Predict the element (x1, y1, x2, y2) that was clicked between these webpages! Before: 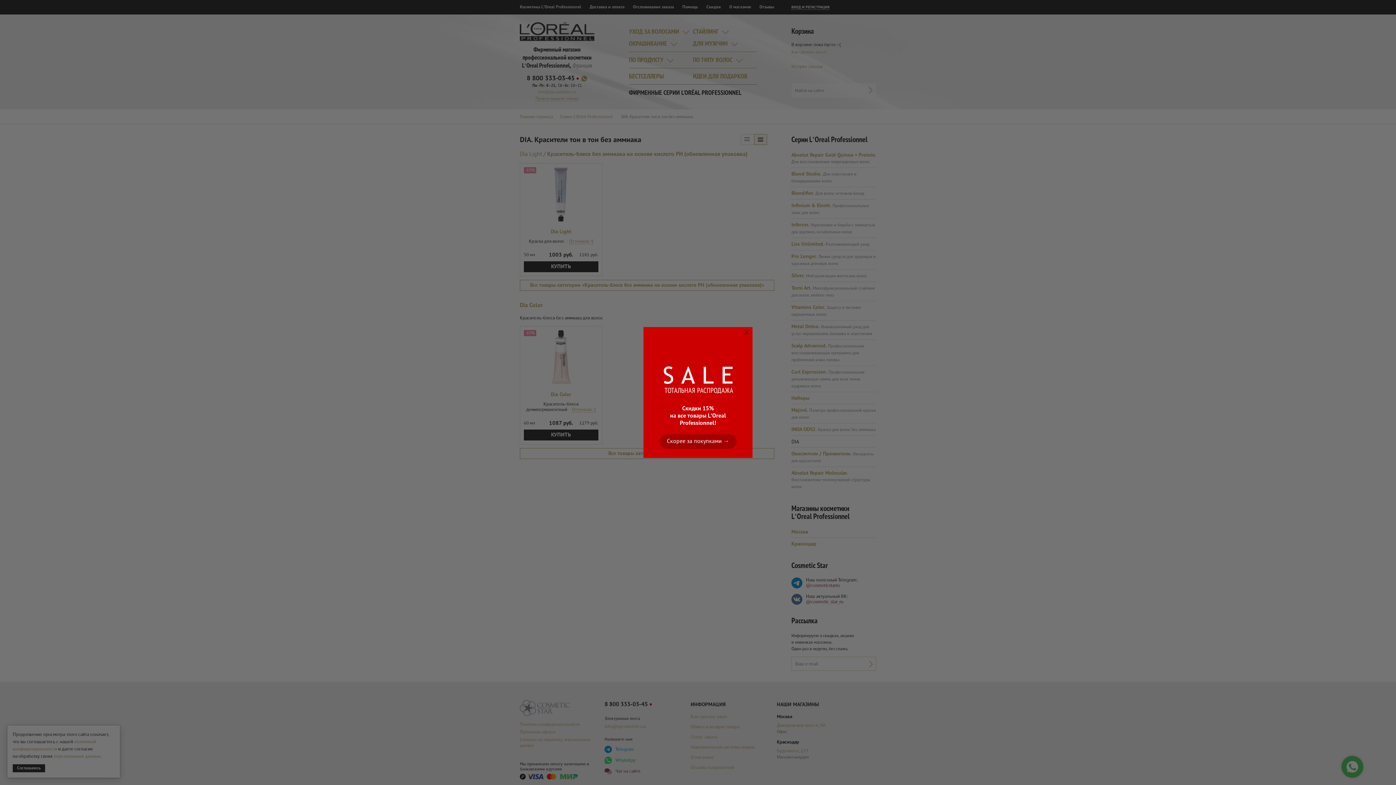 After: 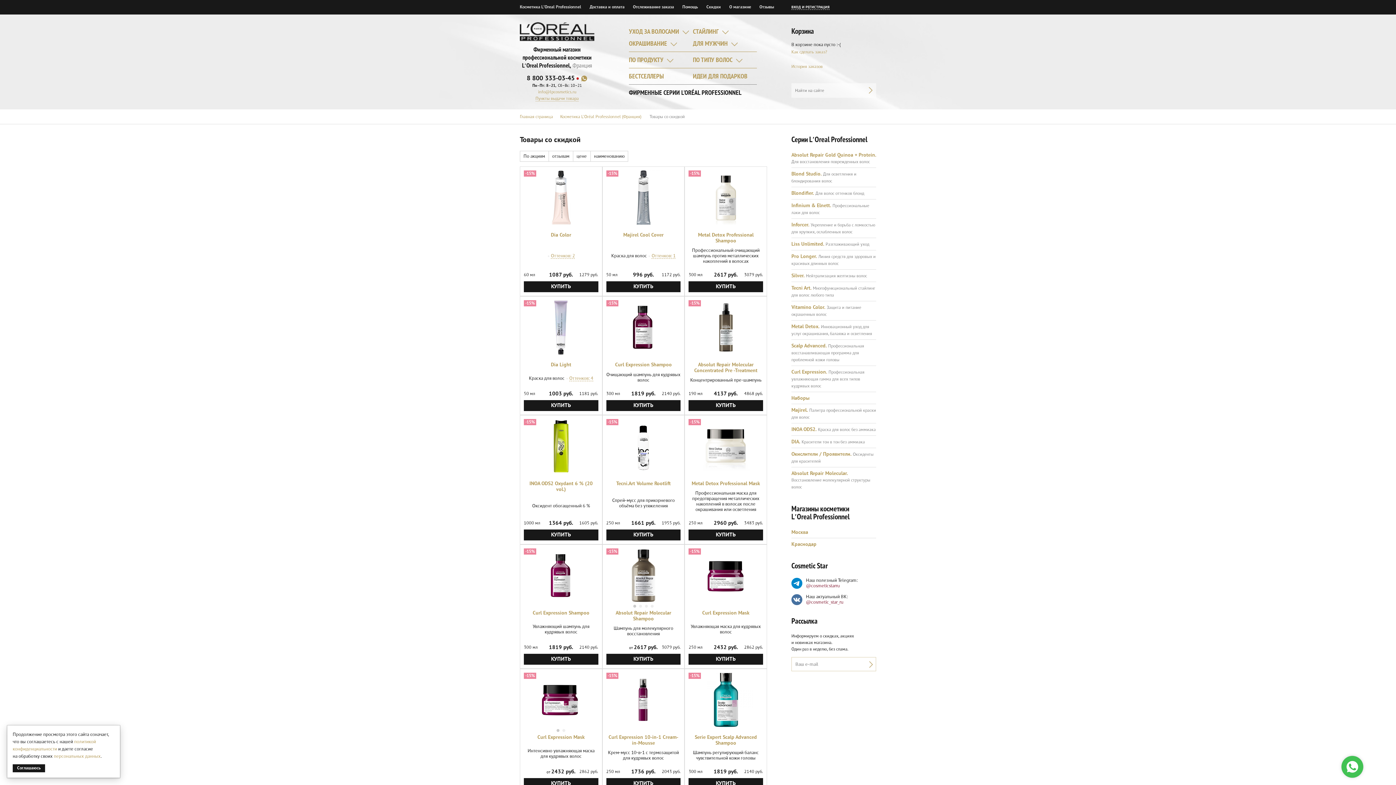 Action: bbox: (659, 434, 736, 449) label: Скорее за покупками →